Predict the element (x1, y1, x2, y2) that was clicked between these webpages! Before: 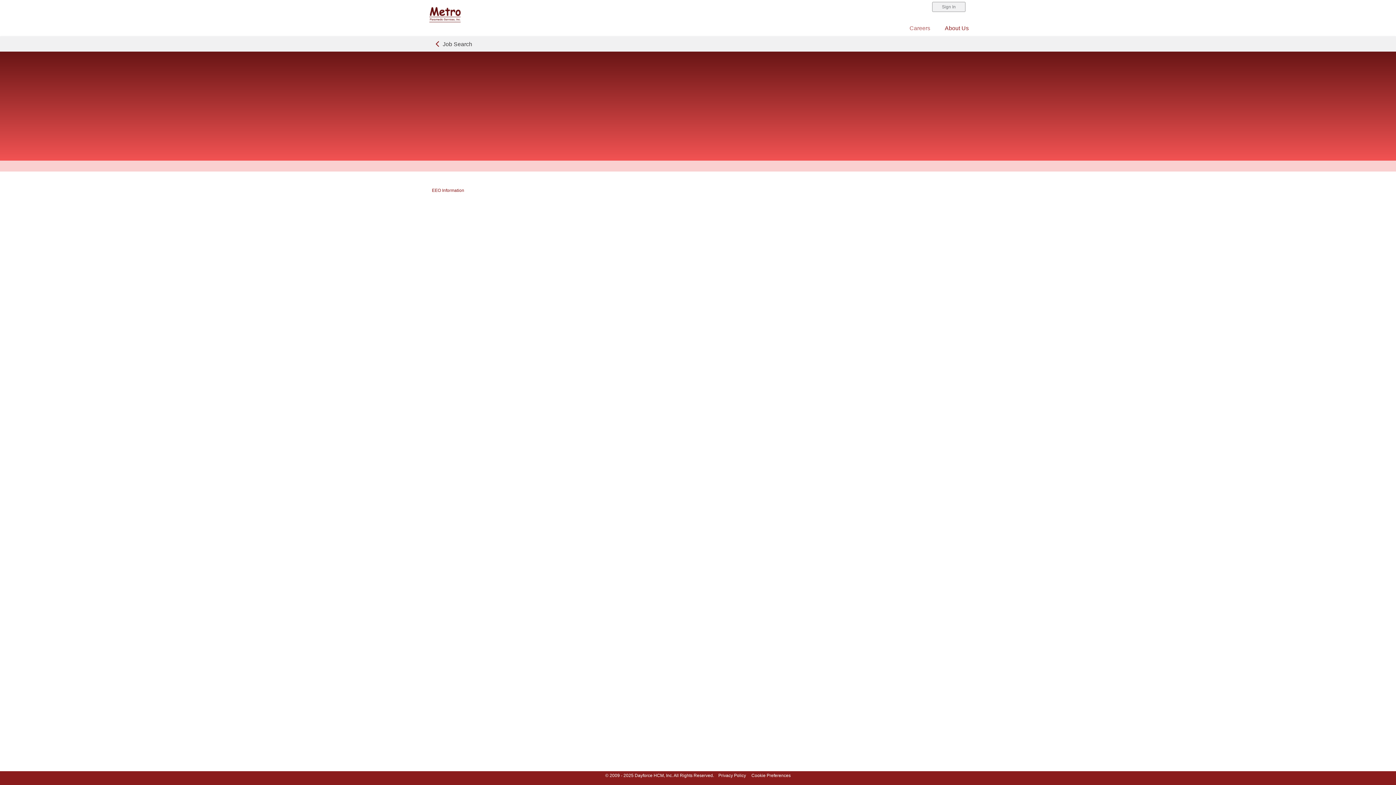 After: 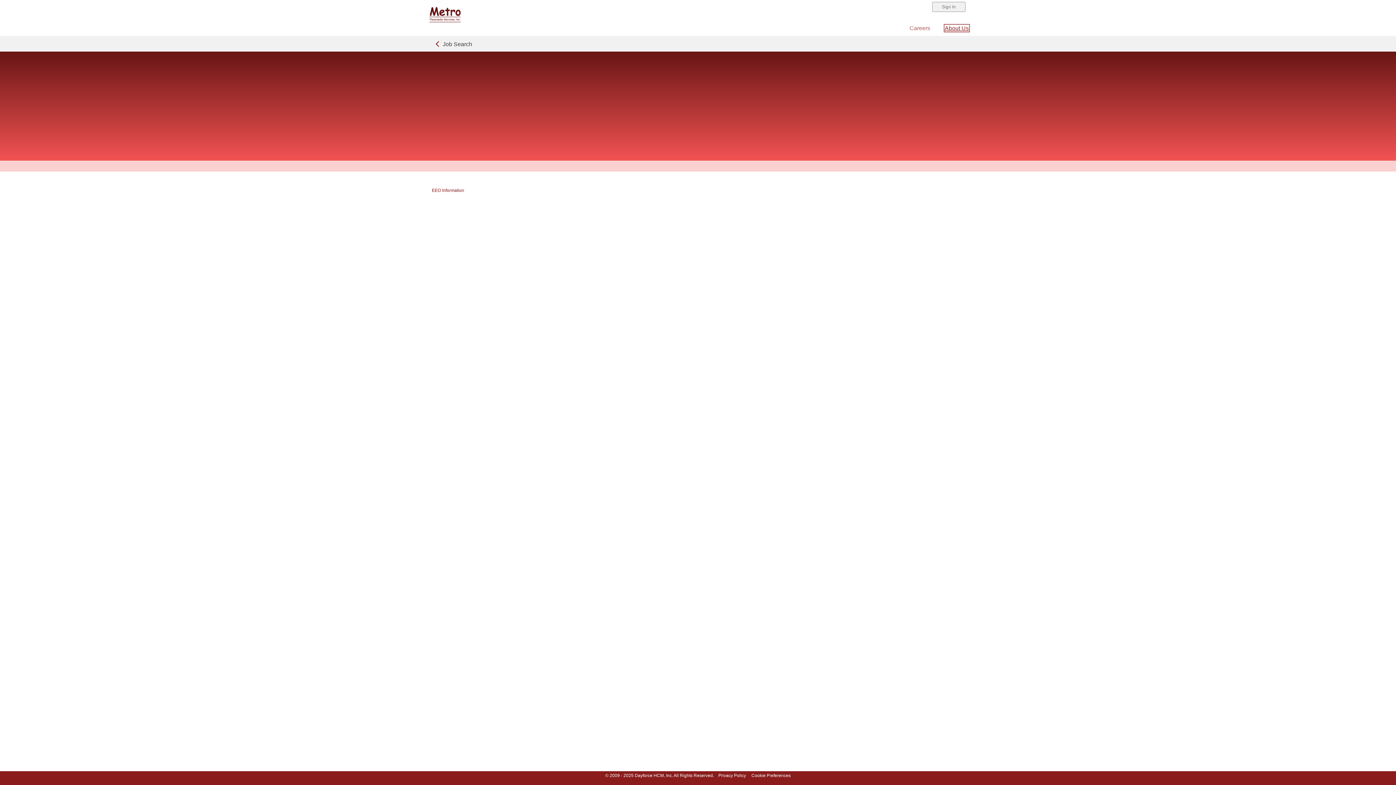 Action: label: About Us bbox: (945, 25, 969, 31)